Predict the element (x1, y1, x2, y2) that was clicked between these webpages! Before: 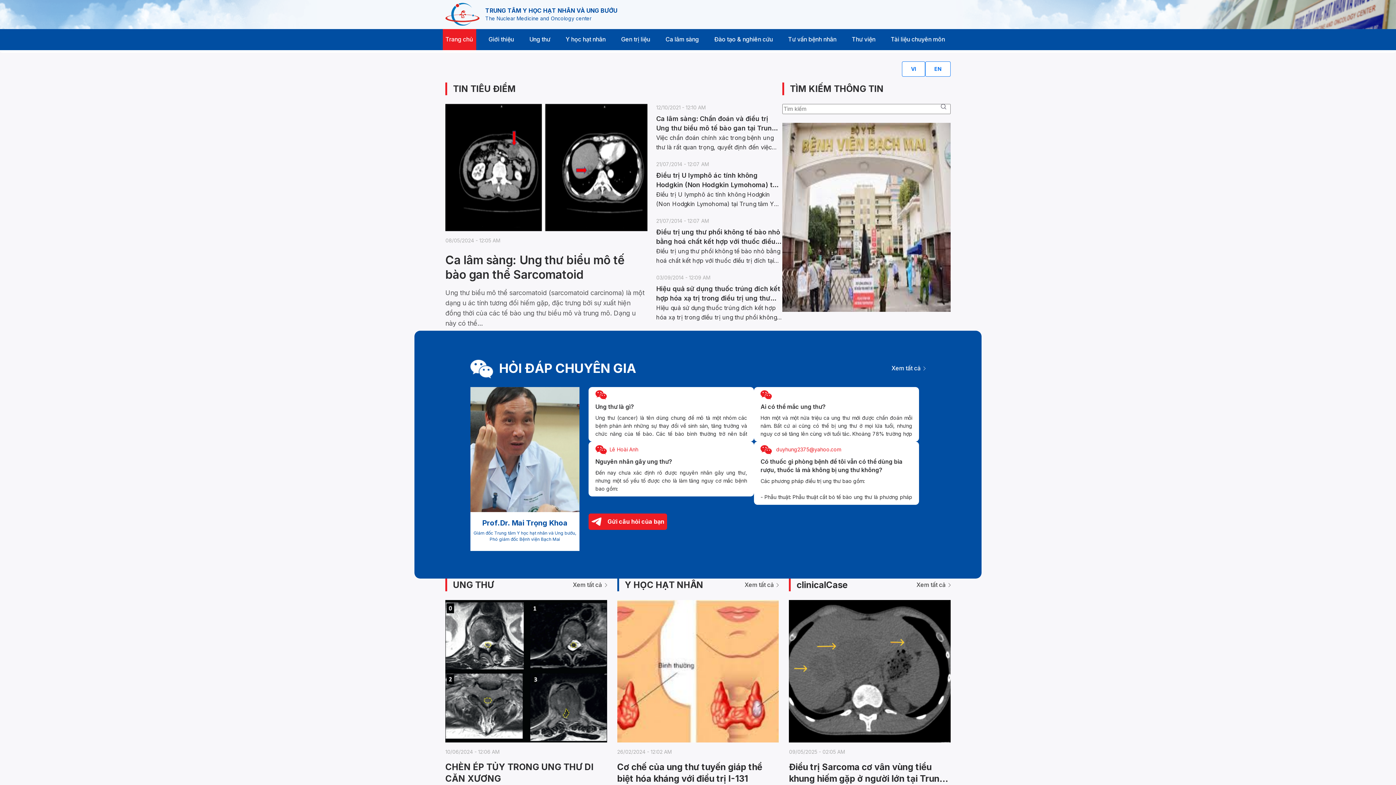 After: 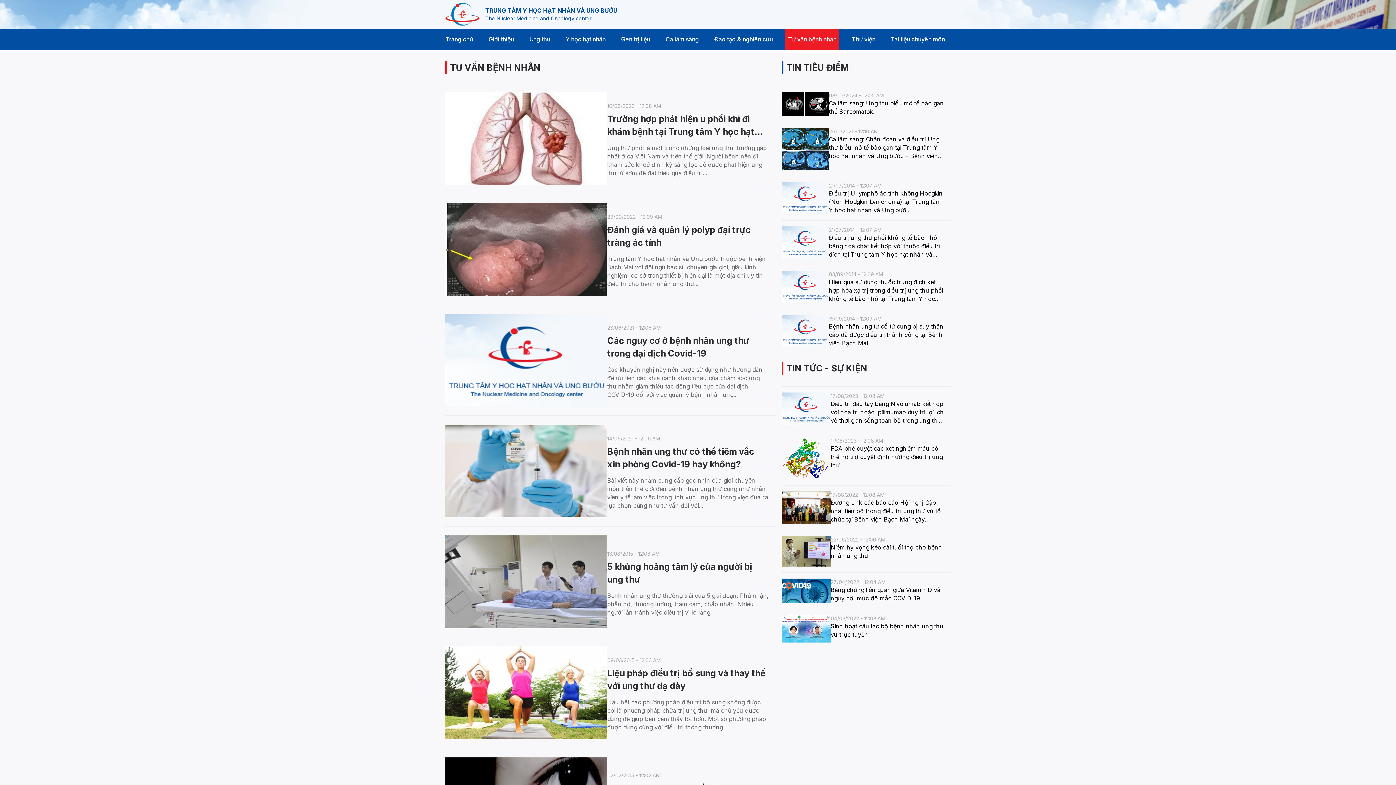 Action: bbox: (781, 29, 837, 50) label: patientConsultation